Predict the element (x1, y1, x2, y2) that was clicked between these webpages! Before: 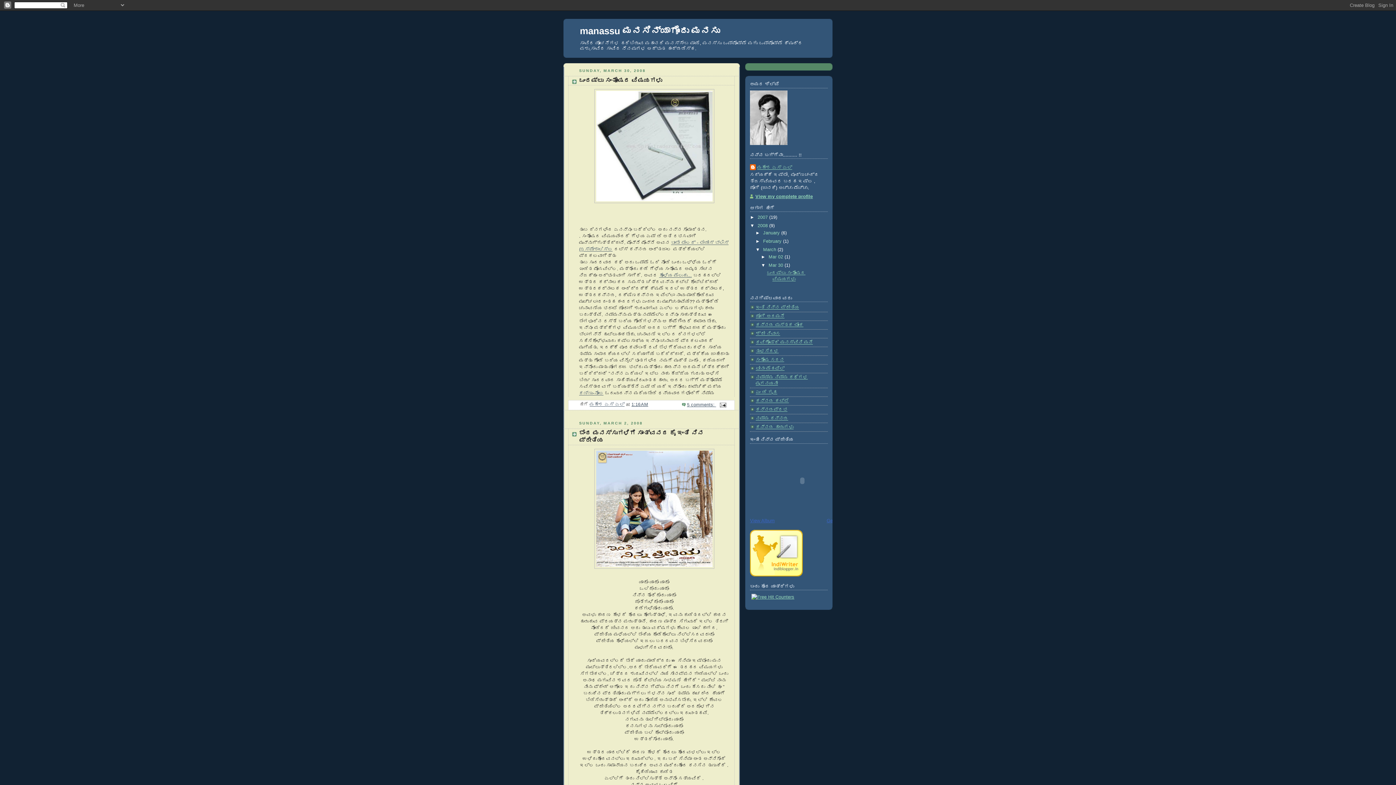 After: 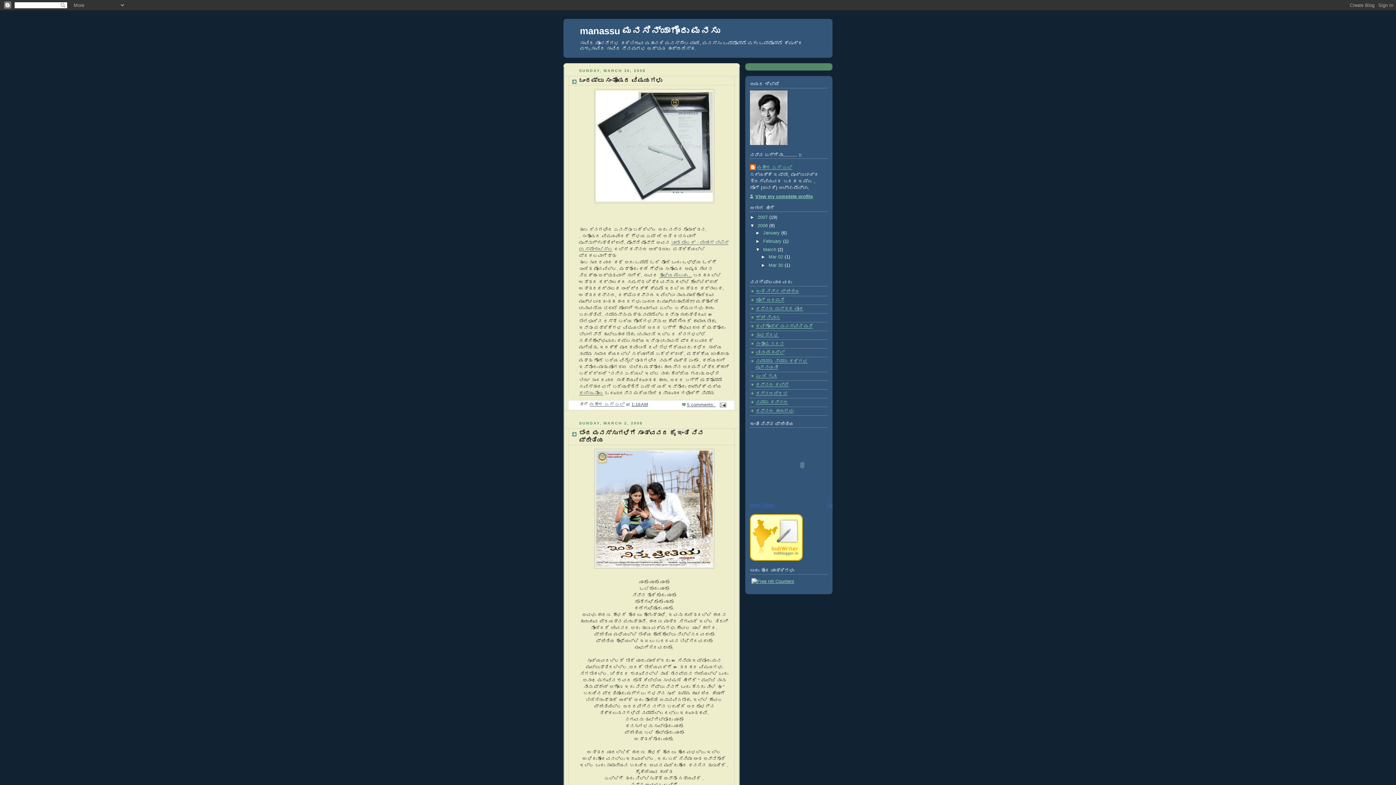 Action: bbox: (761, 263, 768, 268) label: ▼  